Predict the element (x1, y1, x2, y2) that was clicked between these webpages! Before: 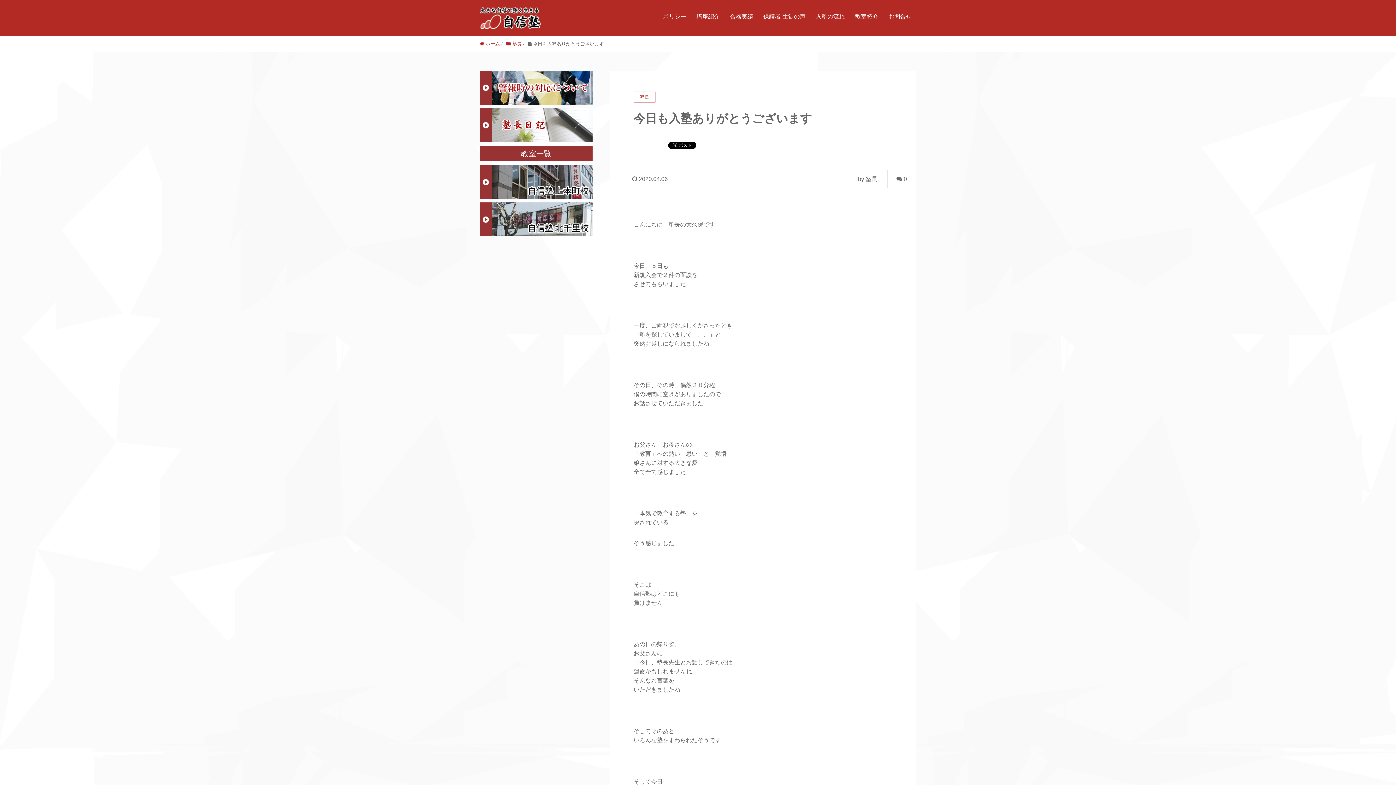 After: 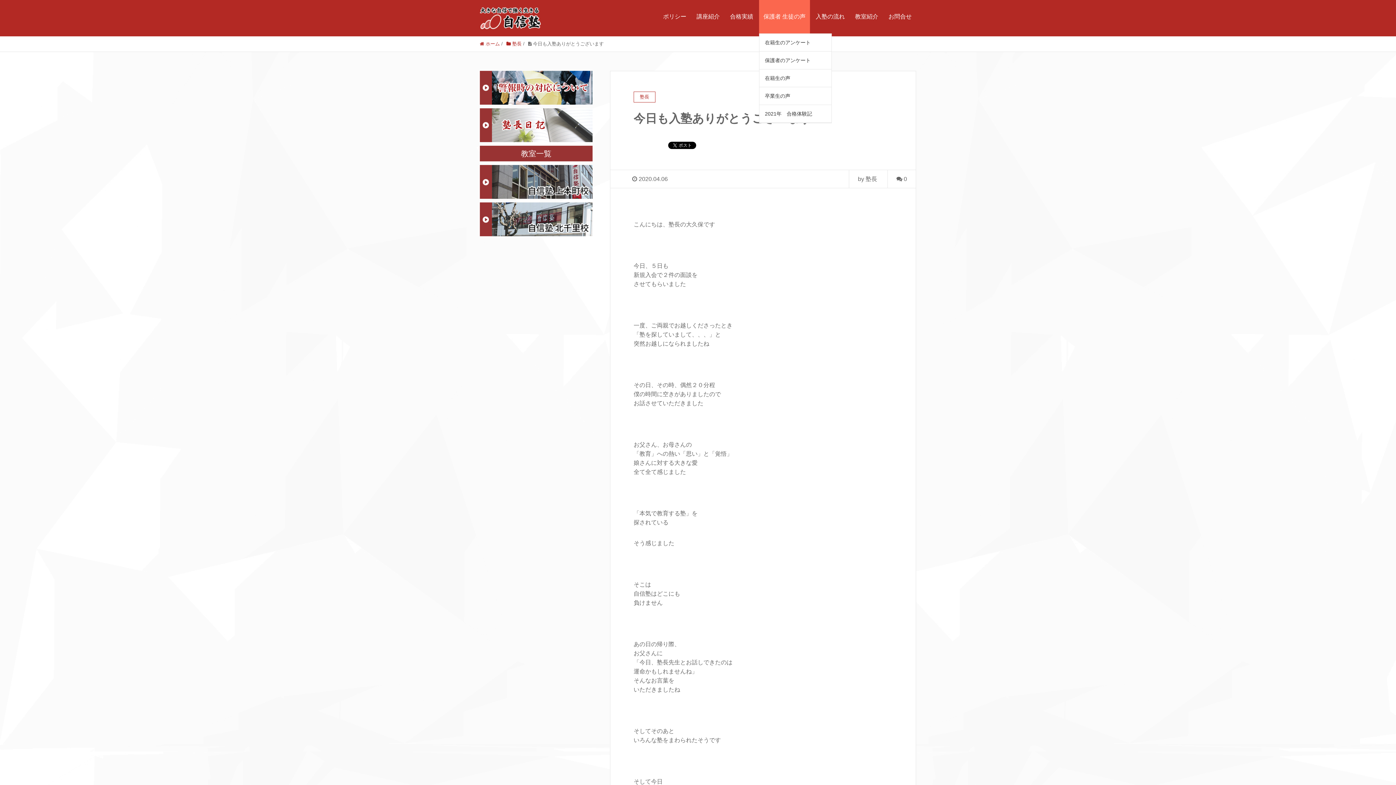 Action: bbox: (759, 0, 810, 33) label: 保護者 生徒の声